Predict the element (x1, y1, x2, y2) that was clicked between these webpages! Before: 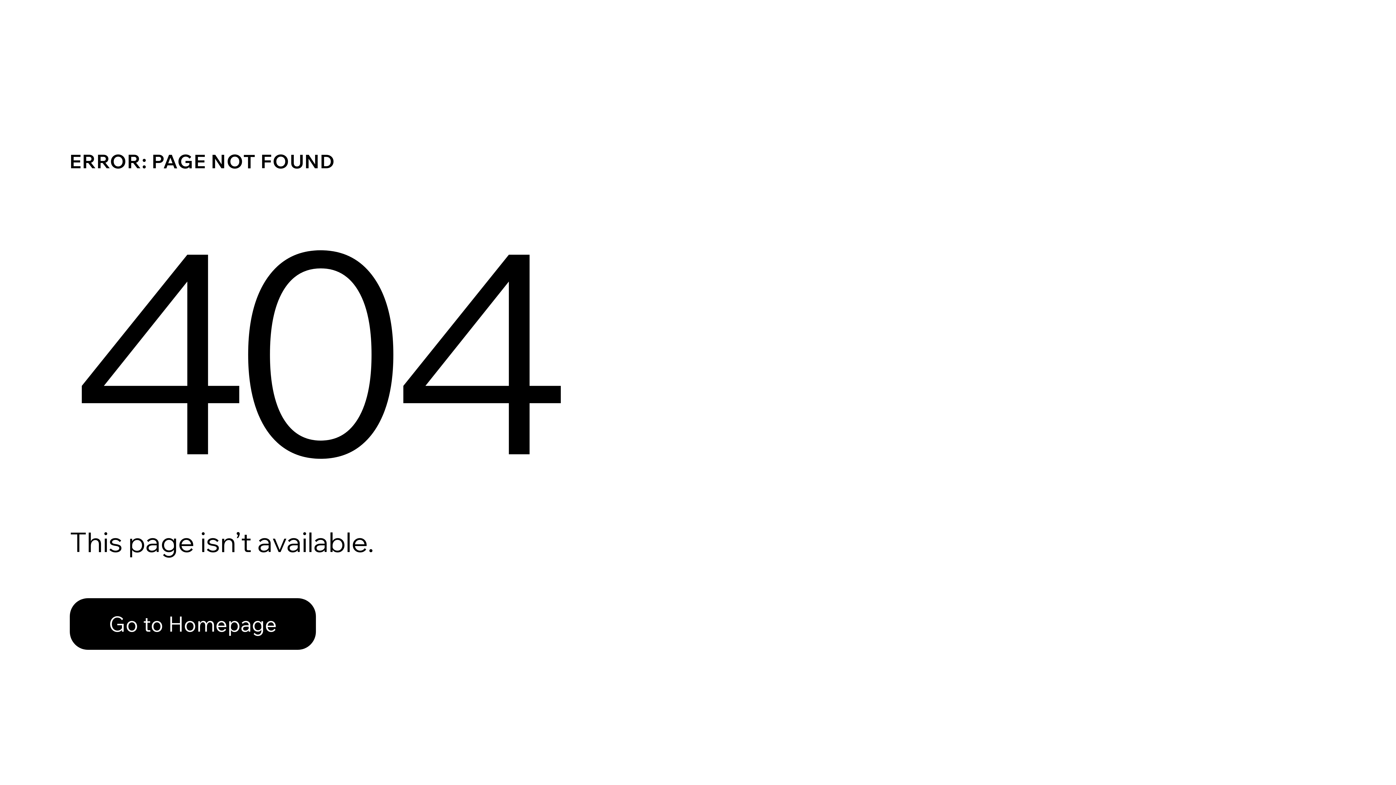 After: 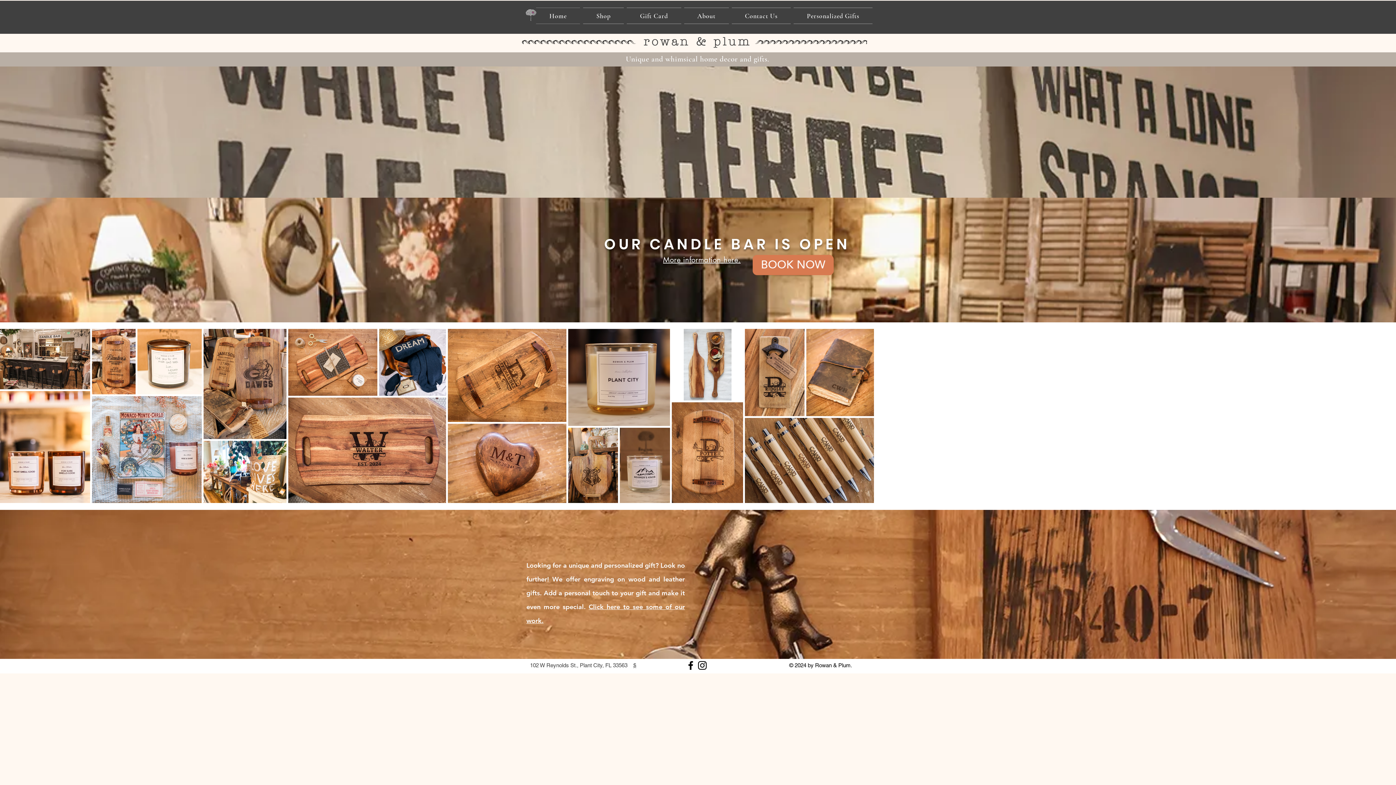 Action: bbox: (69, 598, 316, 650) label: Go to Homepage